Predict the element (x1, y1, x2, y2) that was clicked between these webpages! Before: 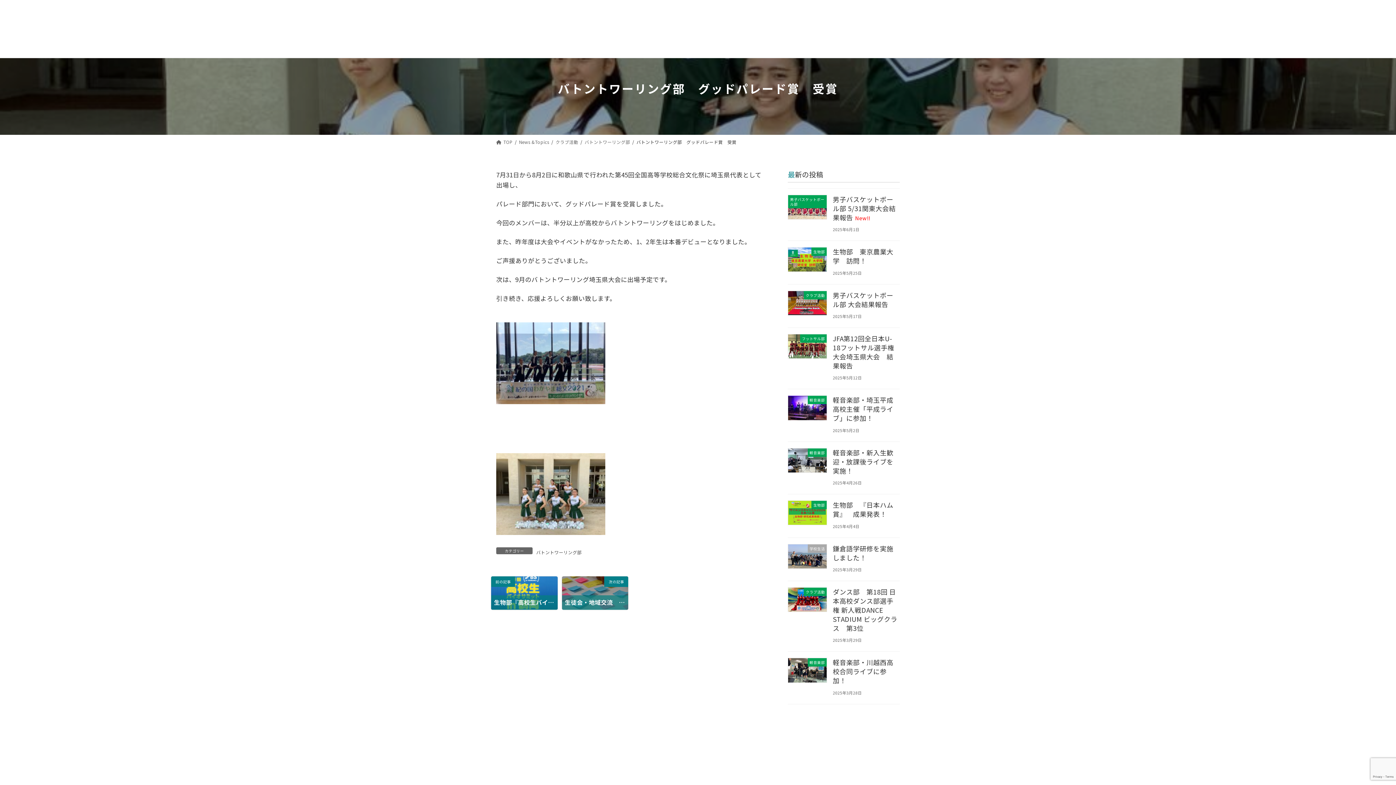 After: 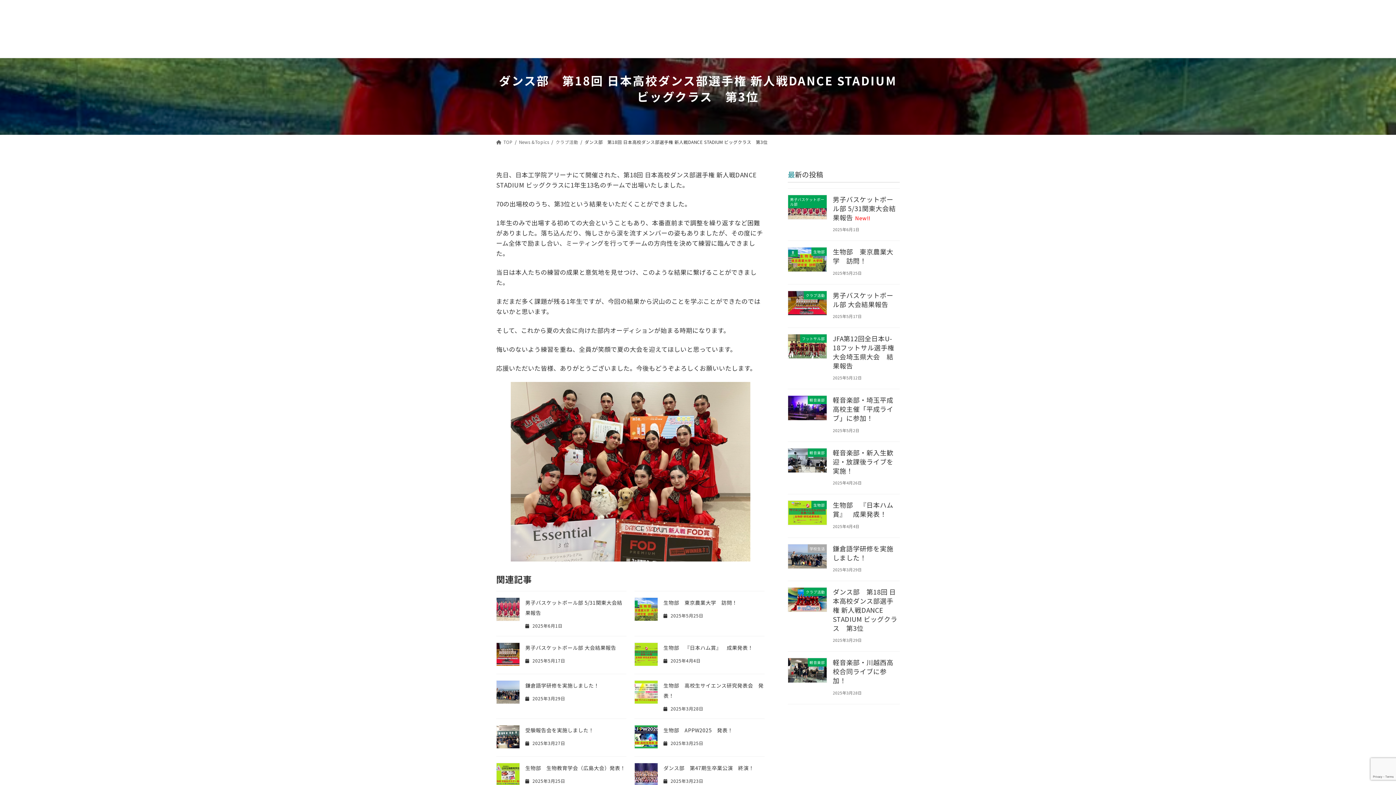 Action: bbox: (833, 587, 897, 633) label: ダンス部　第18回 日本高校ダンス部選手権 新人戦DANCE STADIUM ビッグクラス　第3位